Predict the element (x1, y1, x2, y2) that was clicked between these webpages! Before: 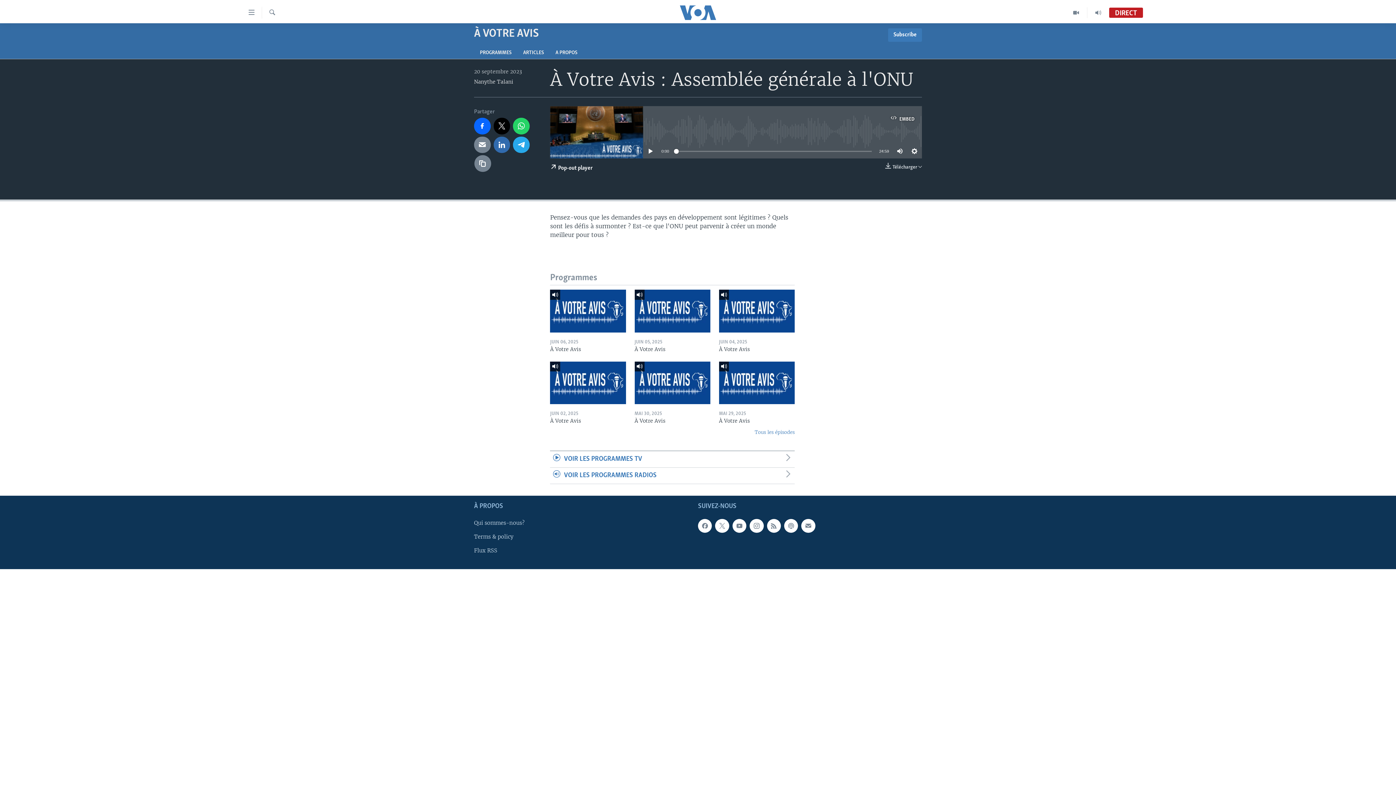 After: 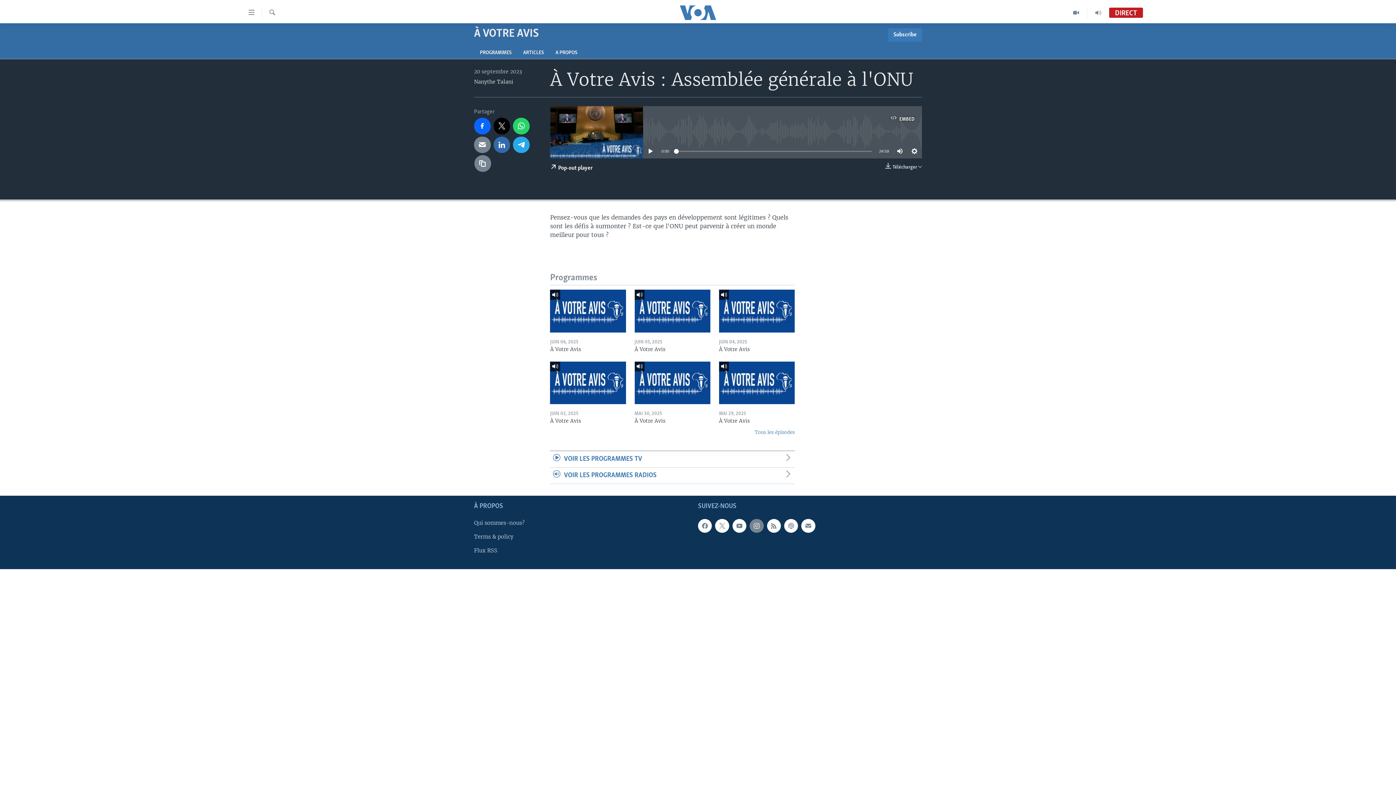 Action: bbox: (749, 519, 763, 533)